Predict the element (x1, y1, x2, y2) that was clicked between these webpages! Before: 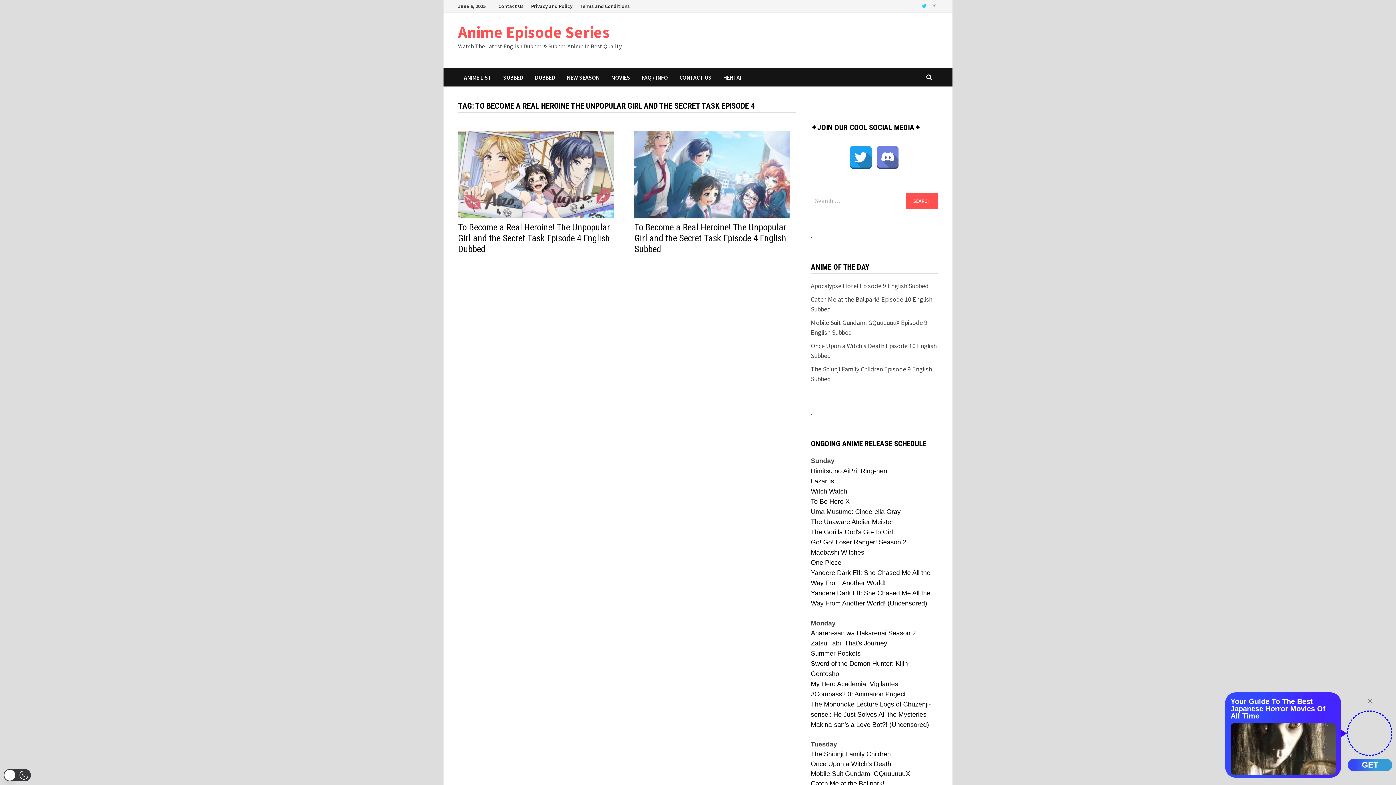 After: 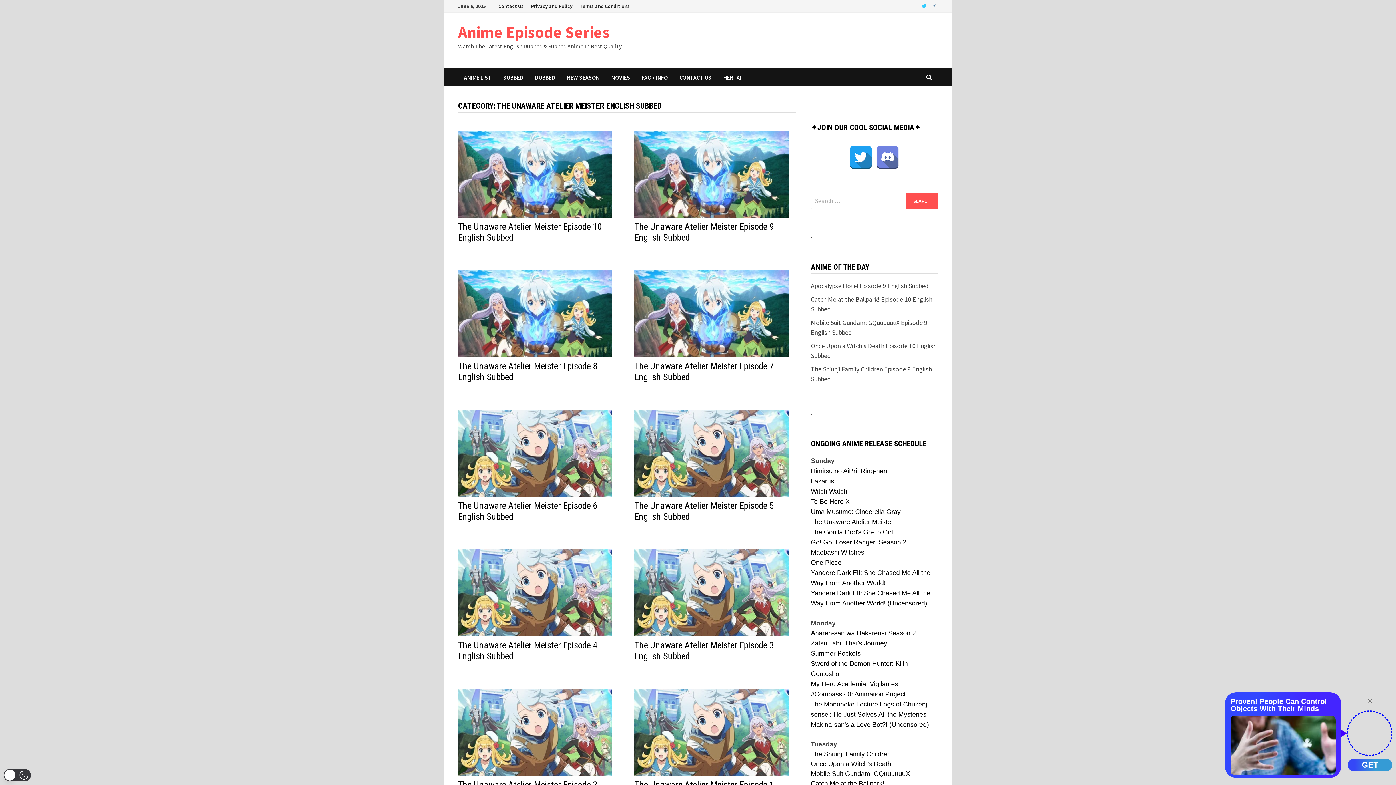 Action: label: The Unaware Atelier Meister bbox: (811, 518, 893, 525)